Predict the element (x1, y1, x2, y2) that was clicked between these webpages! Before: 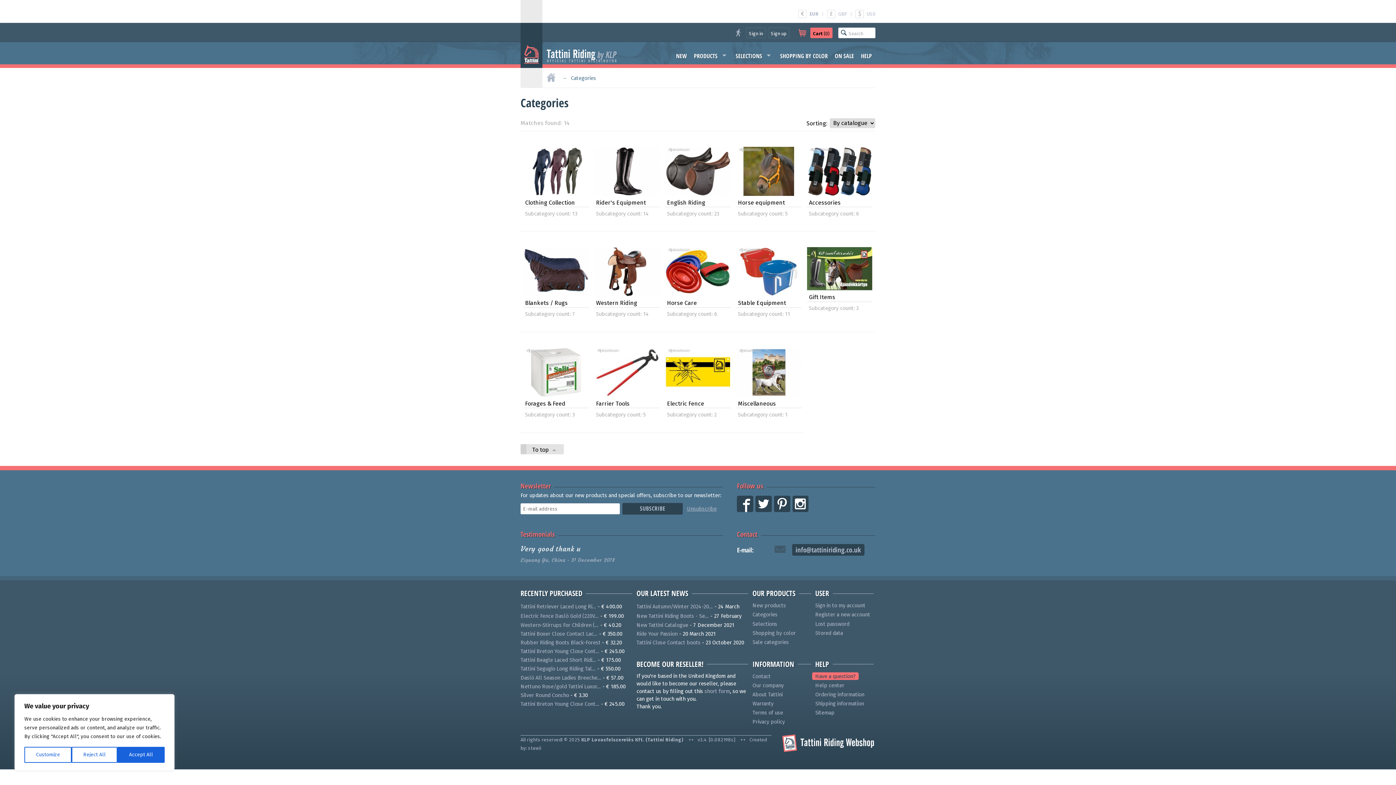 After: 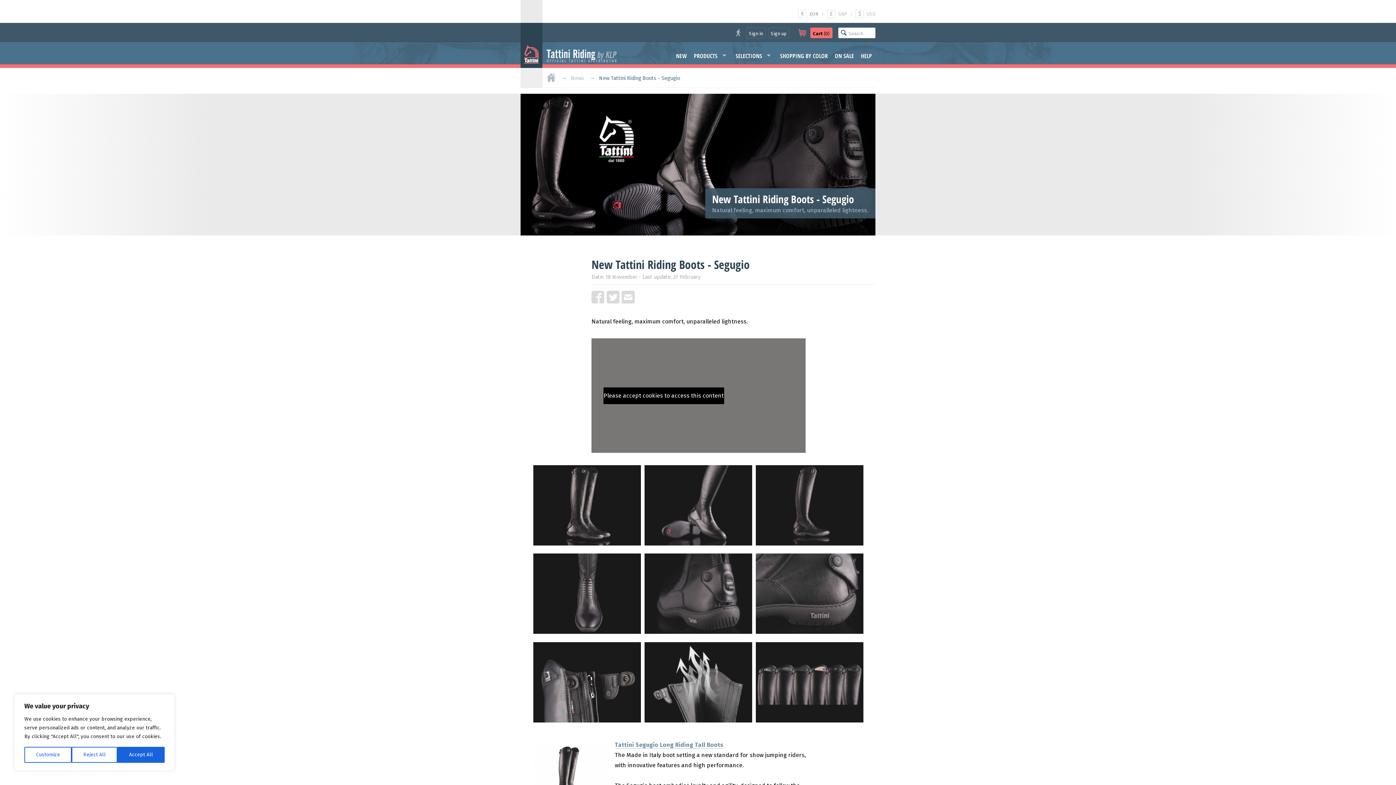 Action: label: New Tattini Riding Boots - Se… bbox: (636, 613, 709, 619)